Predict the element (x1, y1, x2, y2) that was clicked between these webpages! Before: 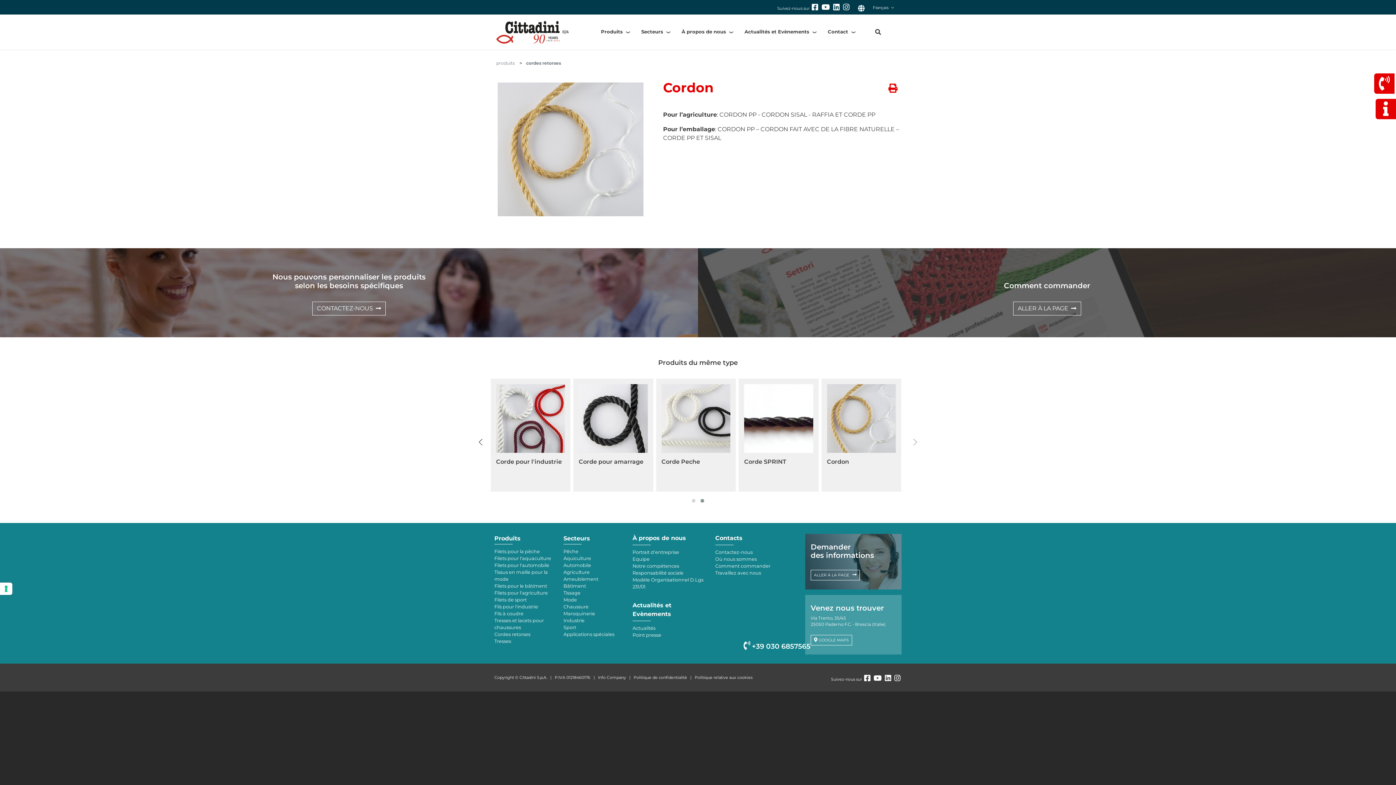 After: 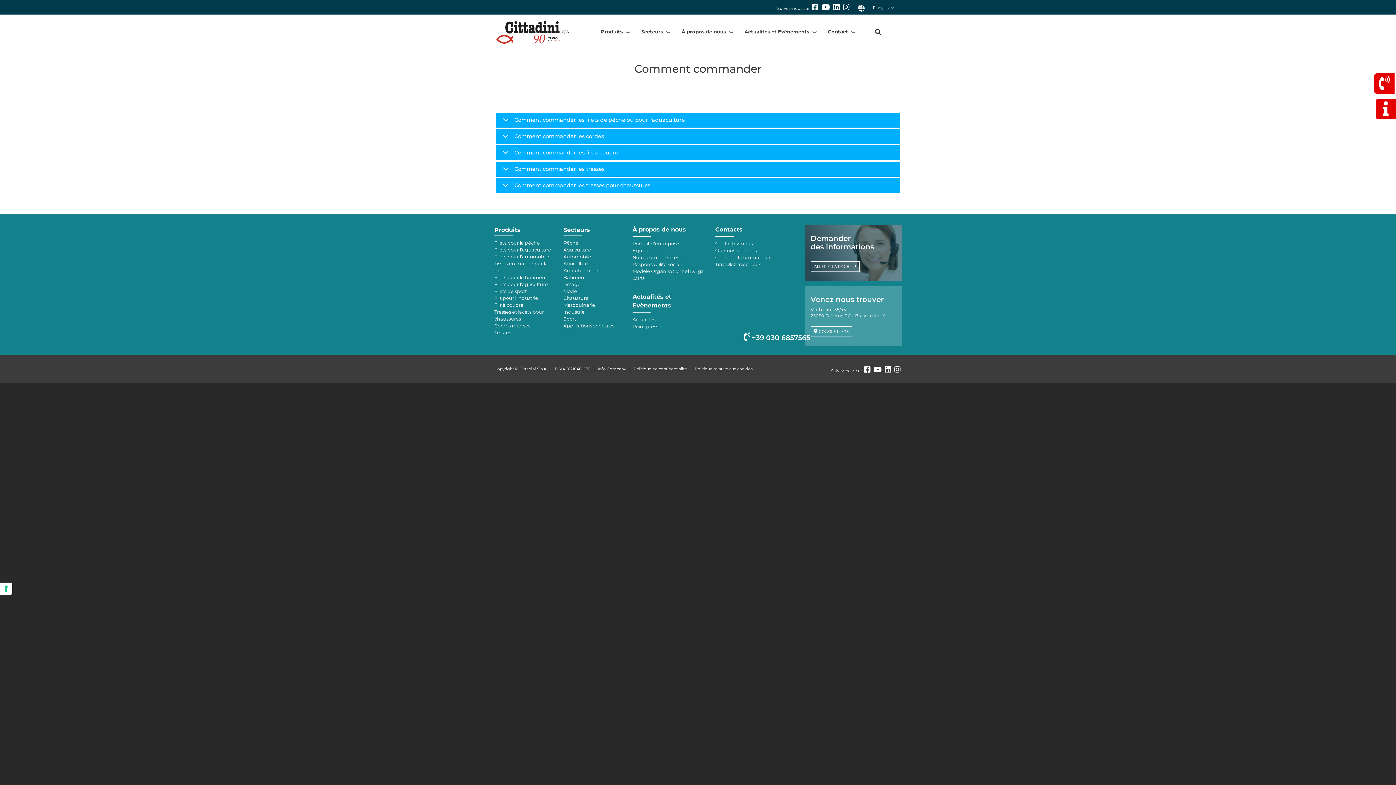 Action: bbox: (1013, 301, 1081, 315) label: ALLER À LA PAGE   